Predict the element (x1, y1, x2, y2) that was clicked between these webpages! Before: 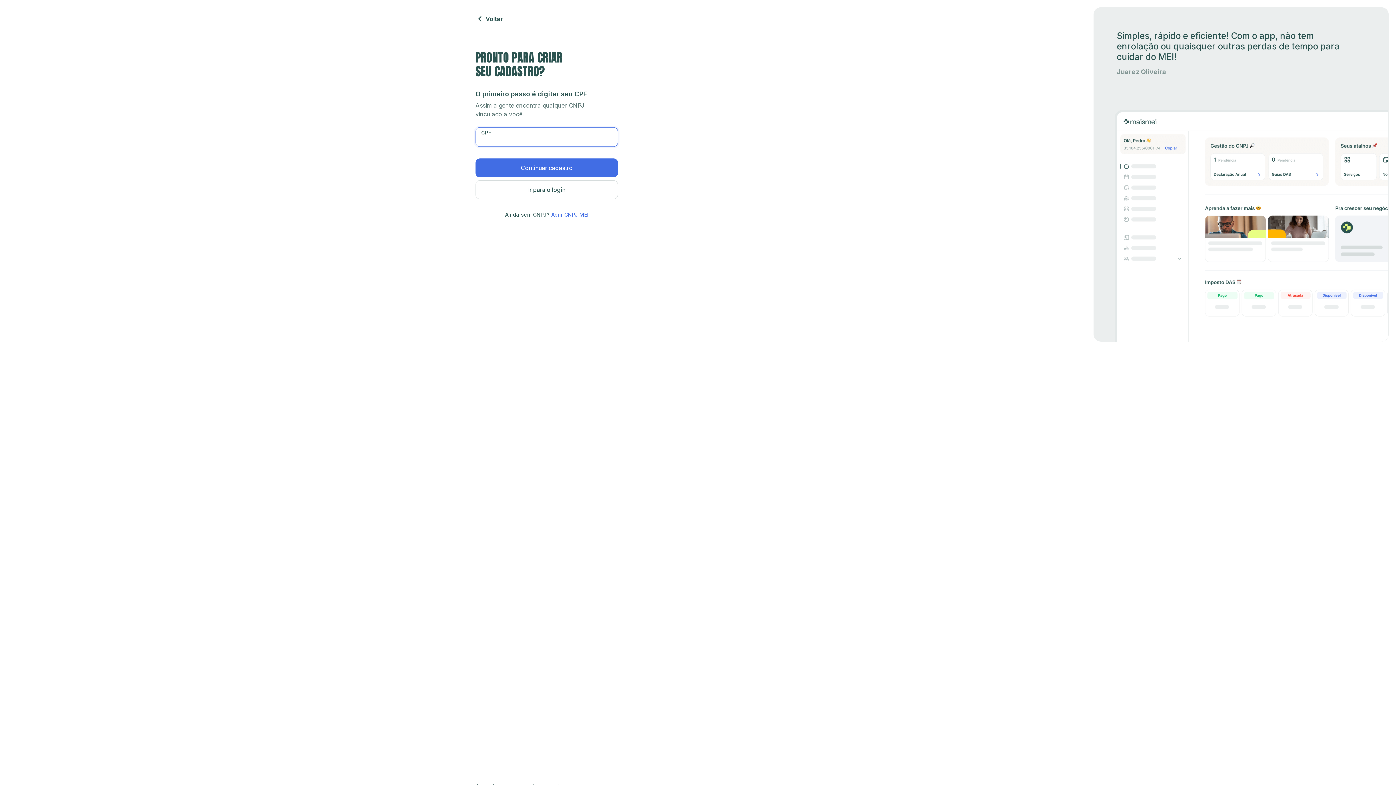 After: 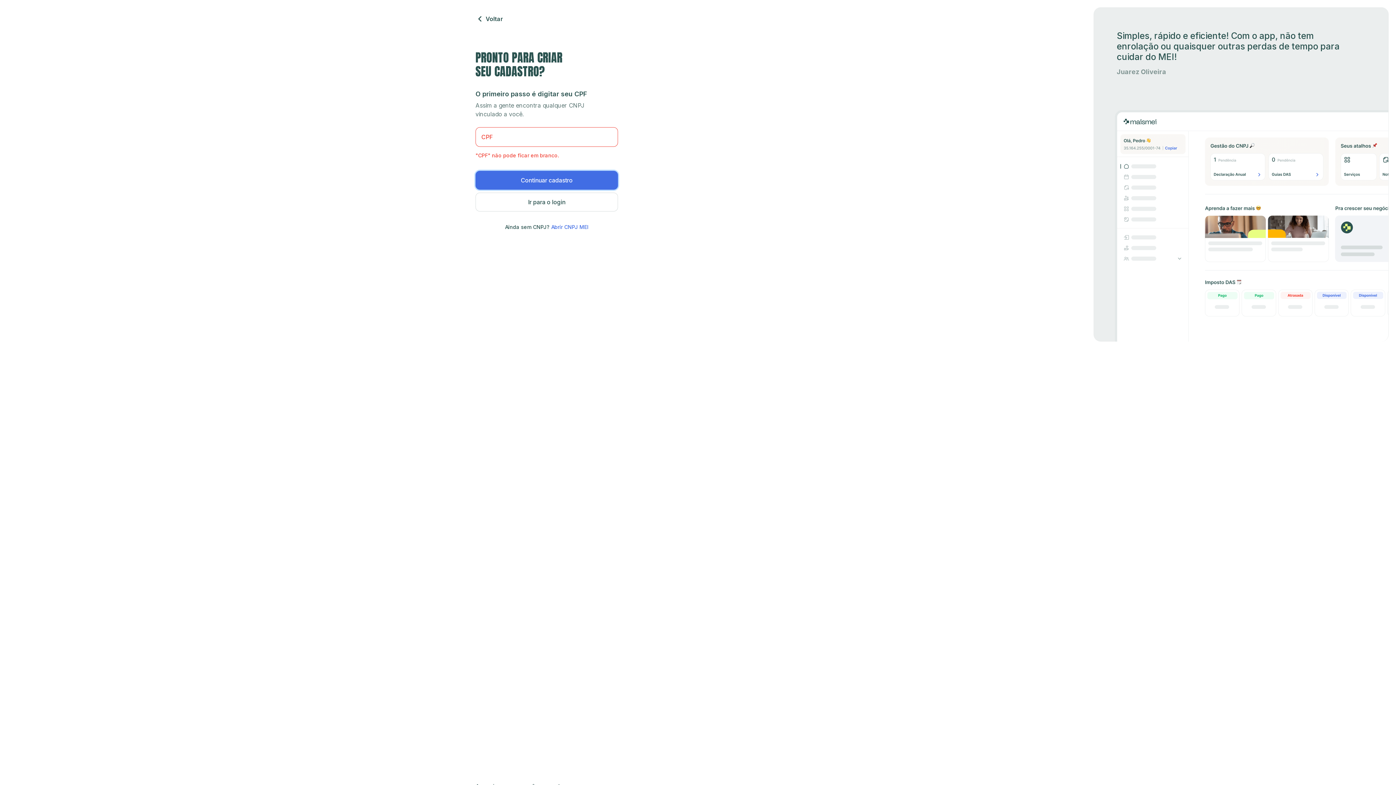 Action: label: Continuar cadastro bbox: (475, 158, 618, 177)